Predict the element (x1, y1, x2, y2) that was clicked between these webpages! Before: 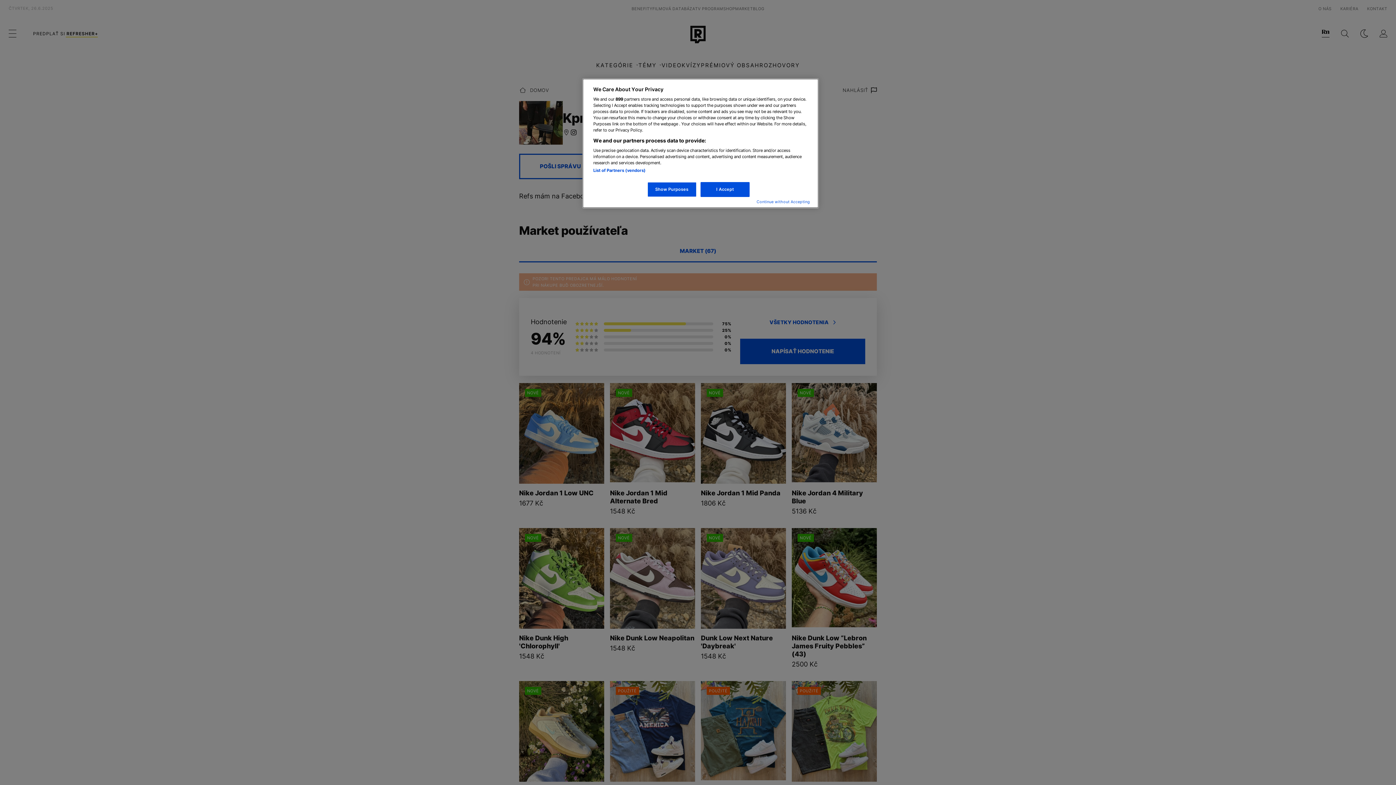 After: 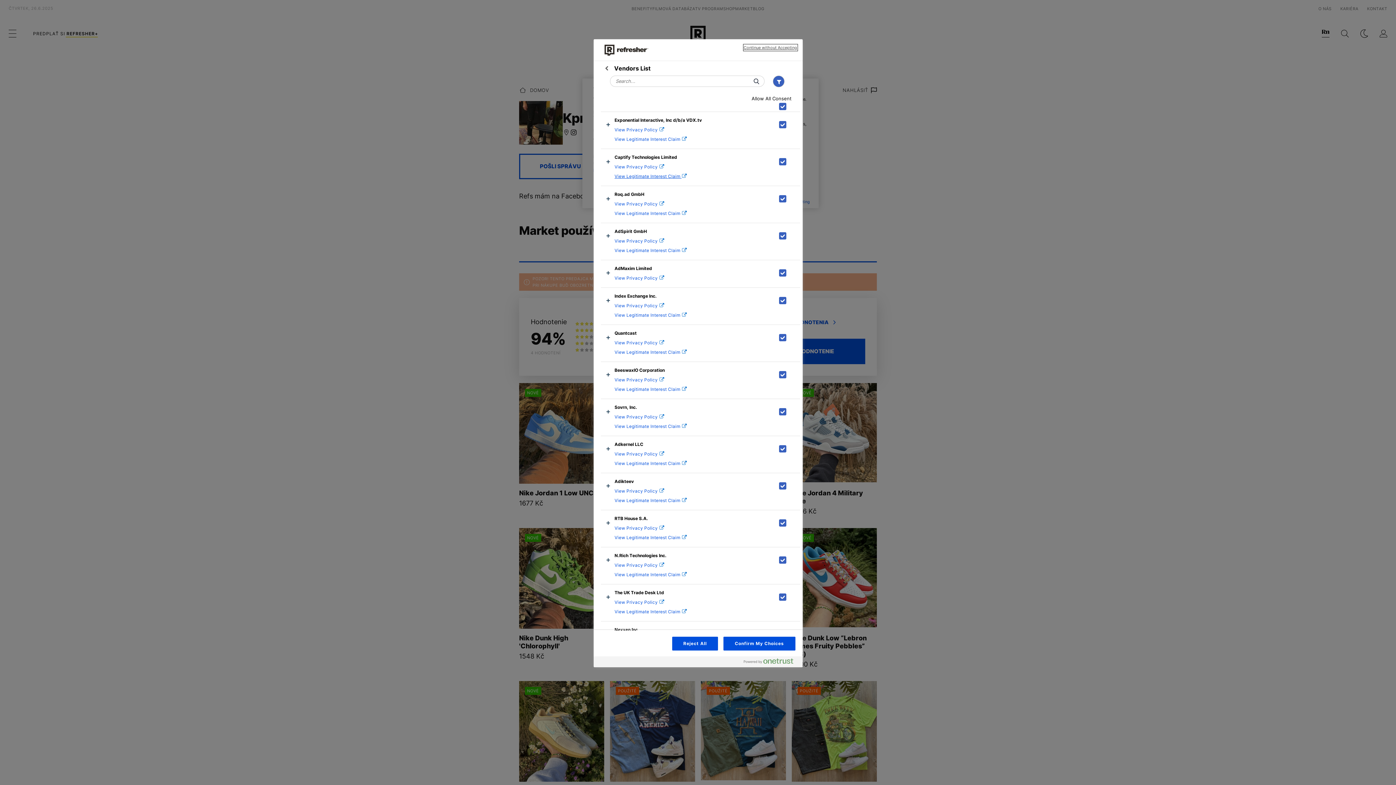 Action: label: List of Partners (vendors) bbox: (593, 168, 645, 173)